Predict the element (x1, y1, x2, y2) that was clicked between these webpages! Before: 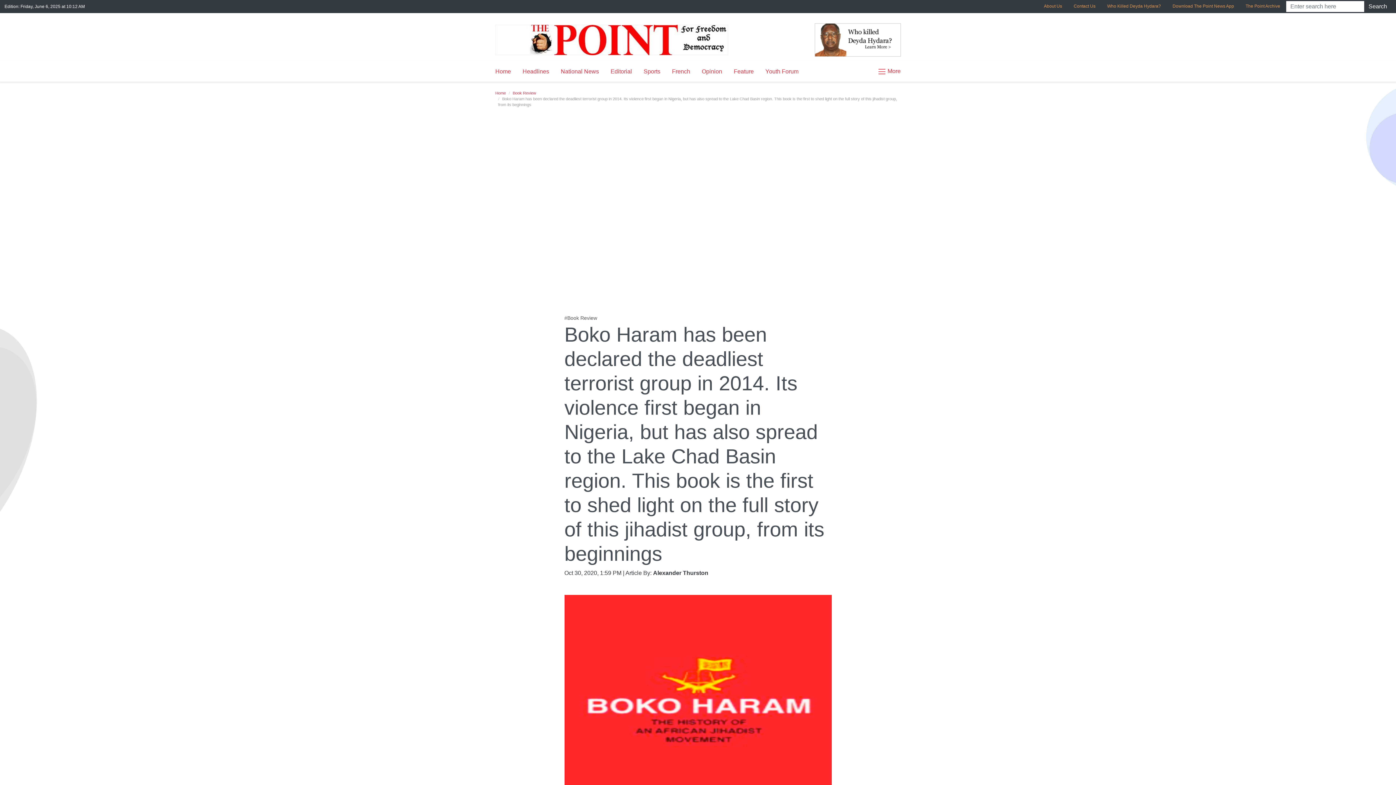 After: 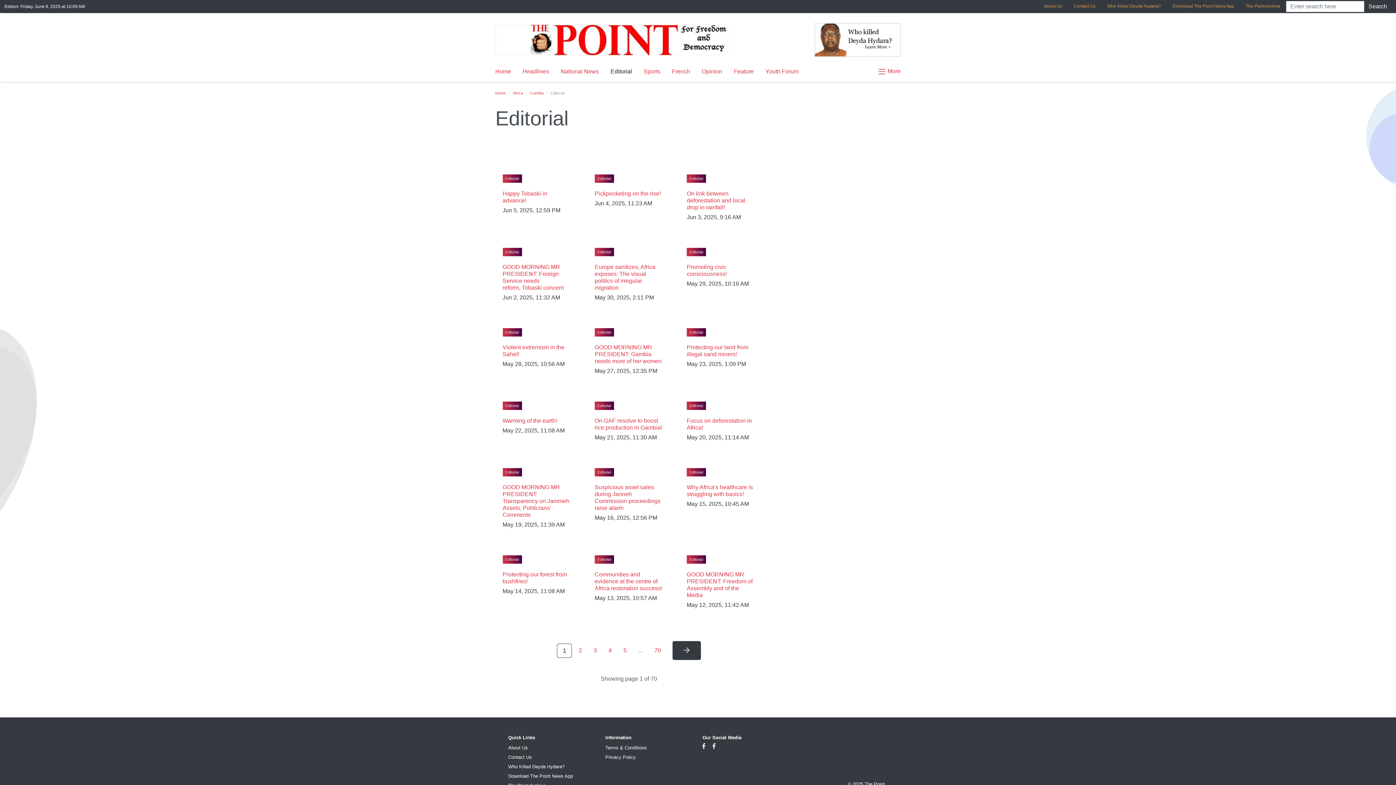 Action: label: Editorial bbox: (604, 64, 638, 78)